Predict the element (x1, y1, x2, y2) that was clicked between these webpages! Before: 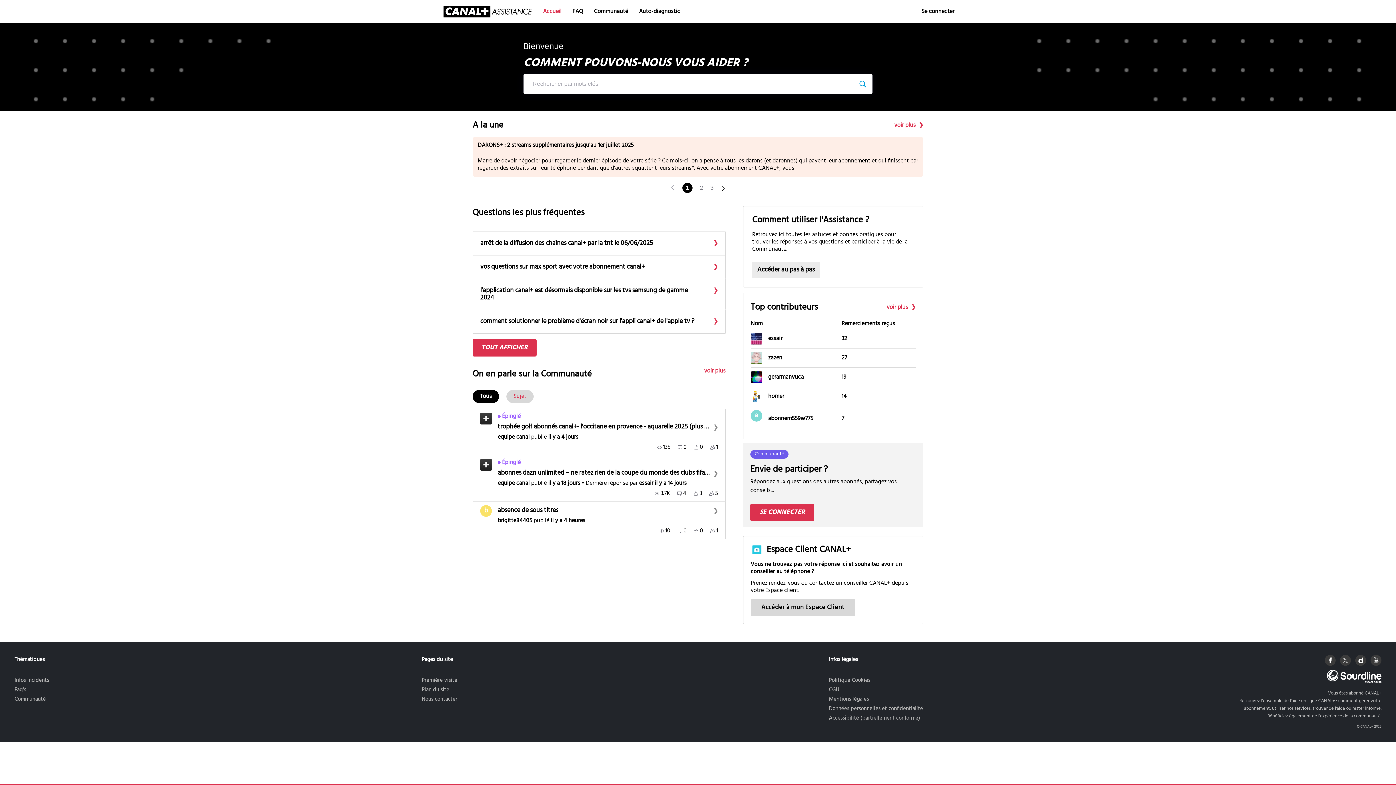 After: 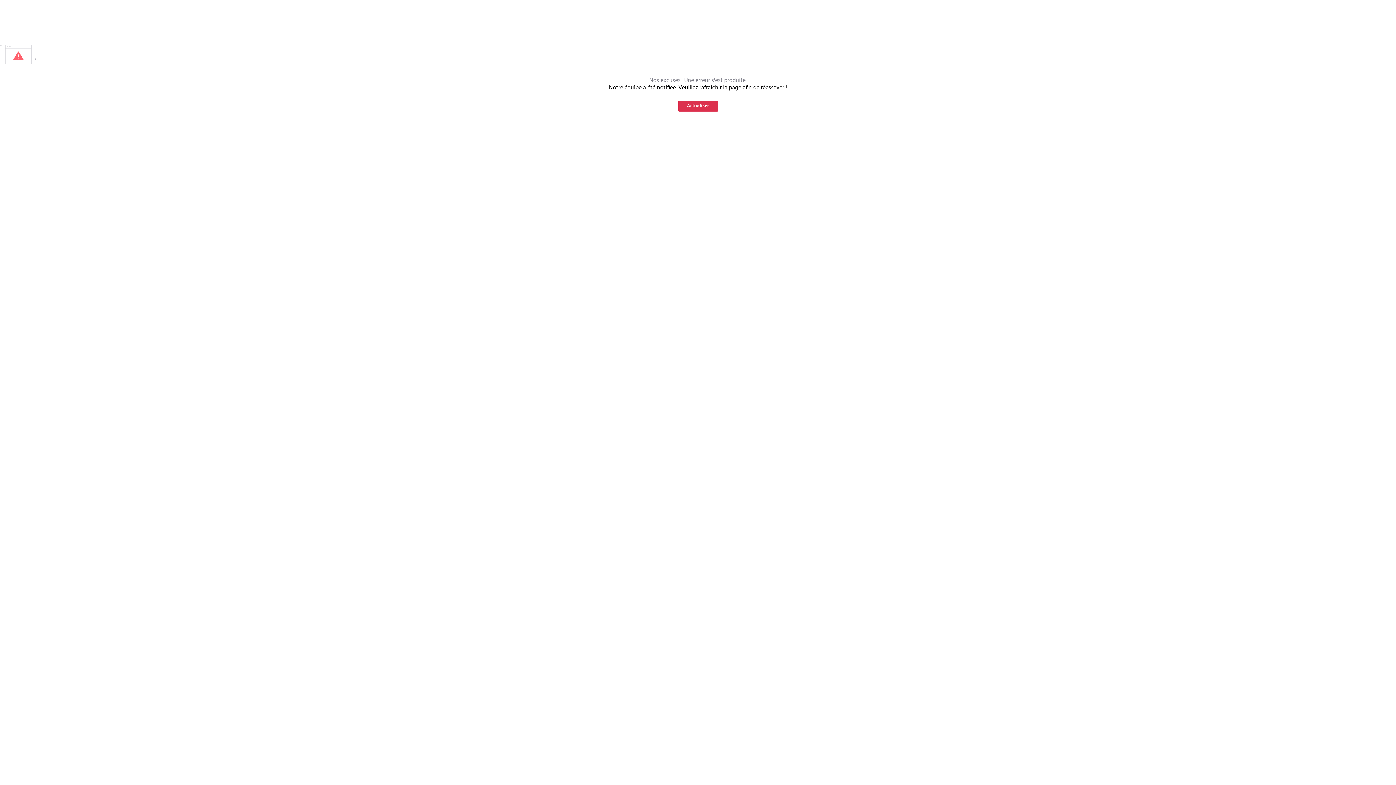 Action: label: vos questions sur max sport avec votre abonnement canal+ bbox: (480, 263, 718, 270)